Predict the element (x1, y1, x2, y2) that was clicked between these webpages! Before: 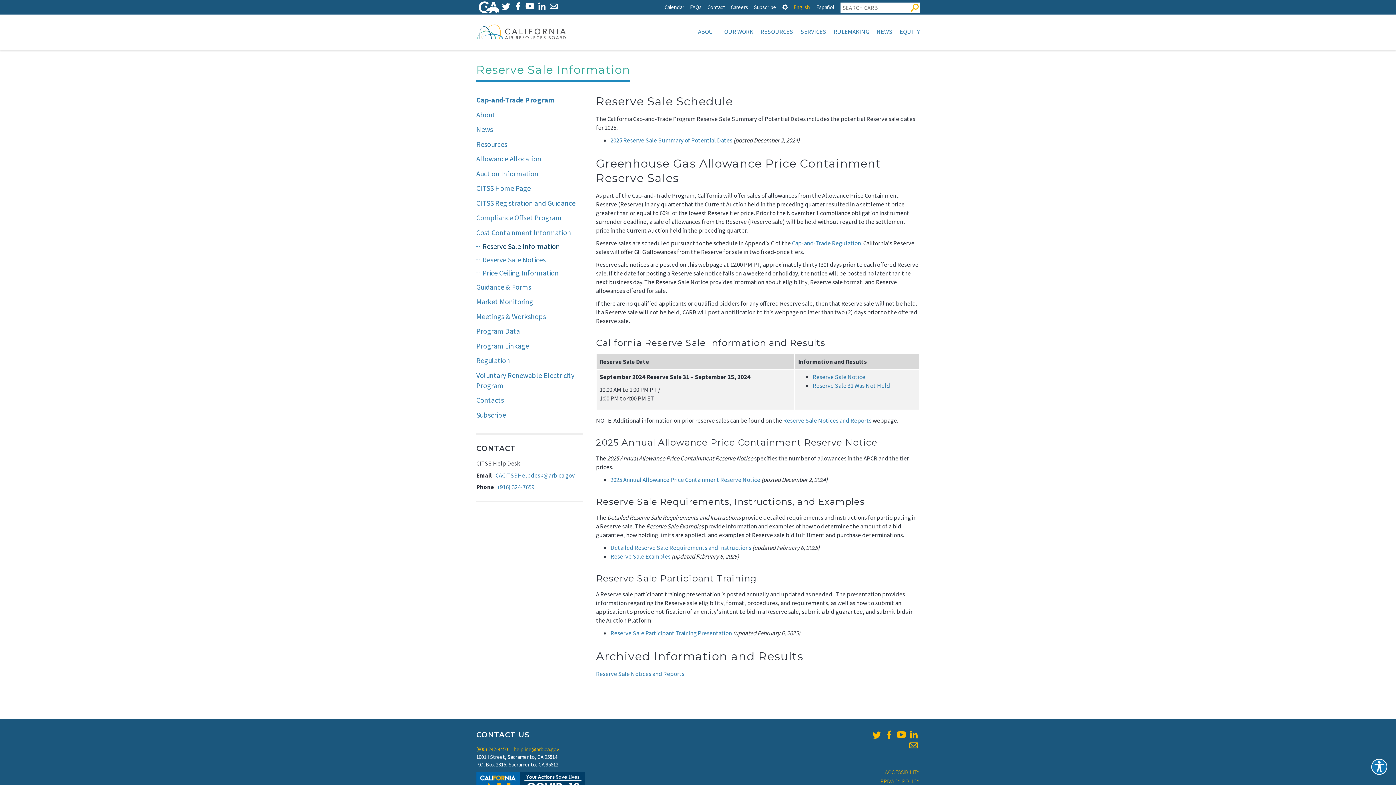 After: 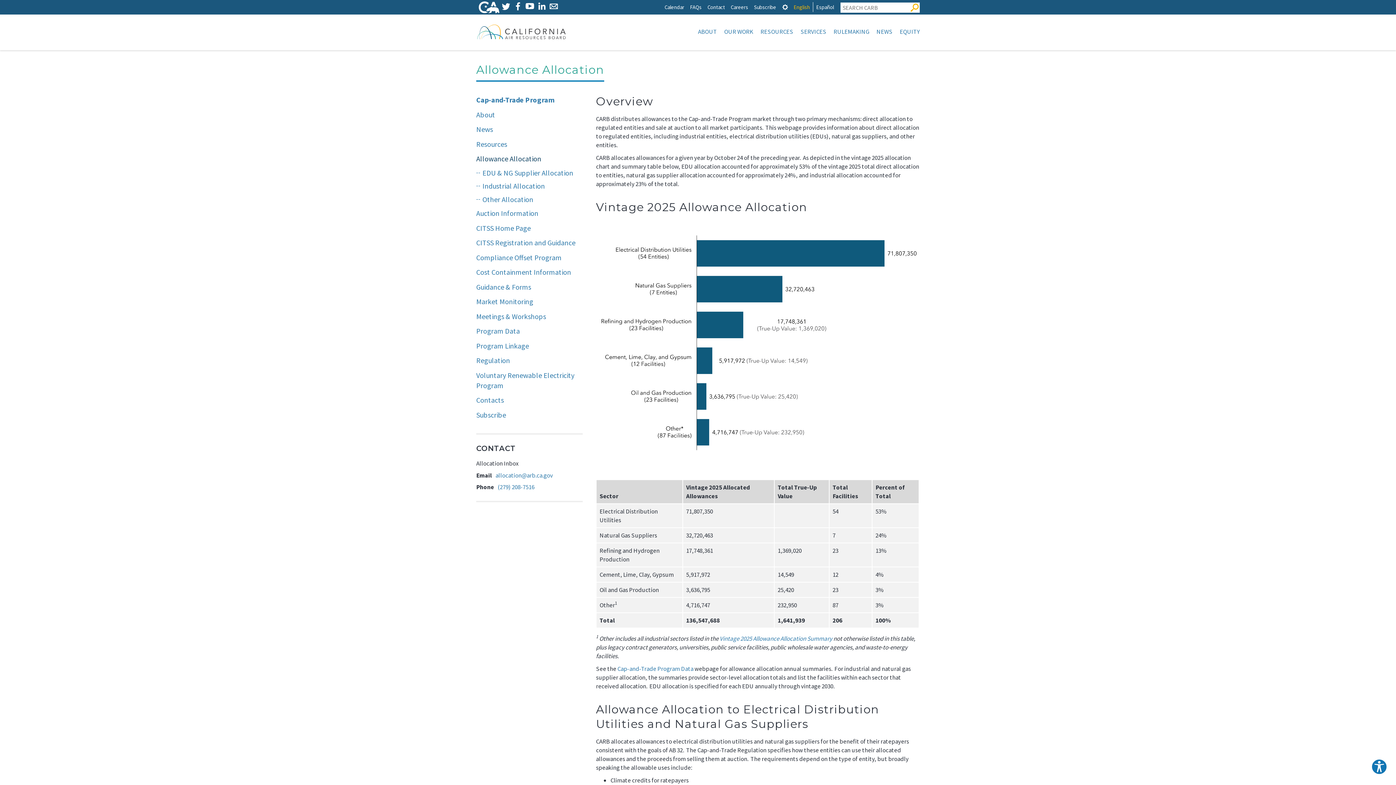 Action: bbox: (476, 153, 582, 164) label: Allowance Allocation